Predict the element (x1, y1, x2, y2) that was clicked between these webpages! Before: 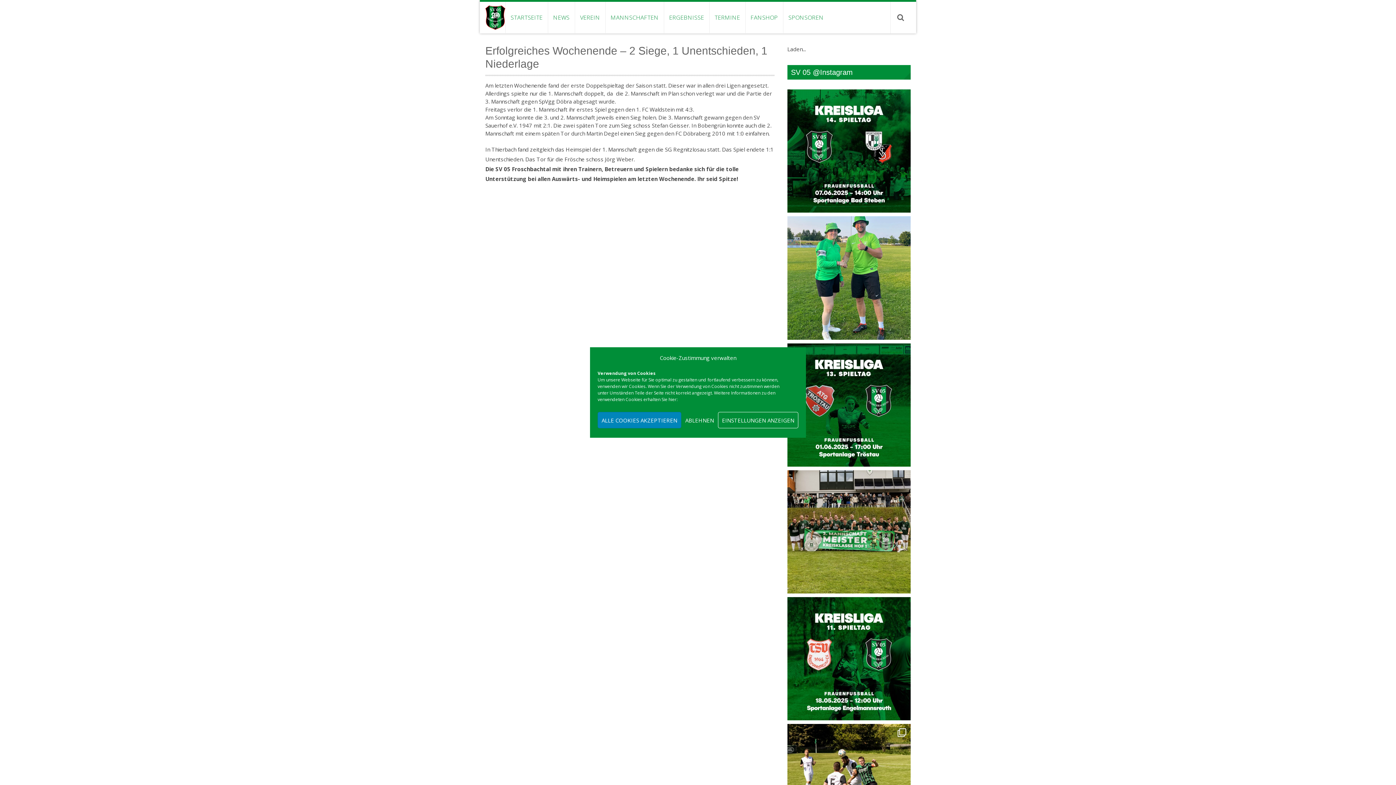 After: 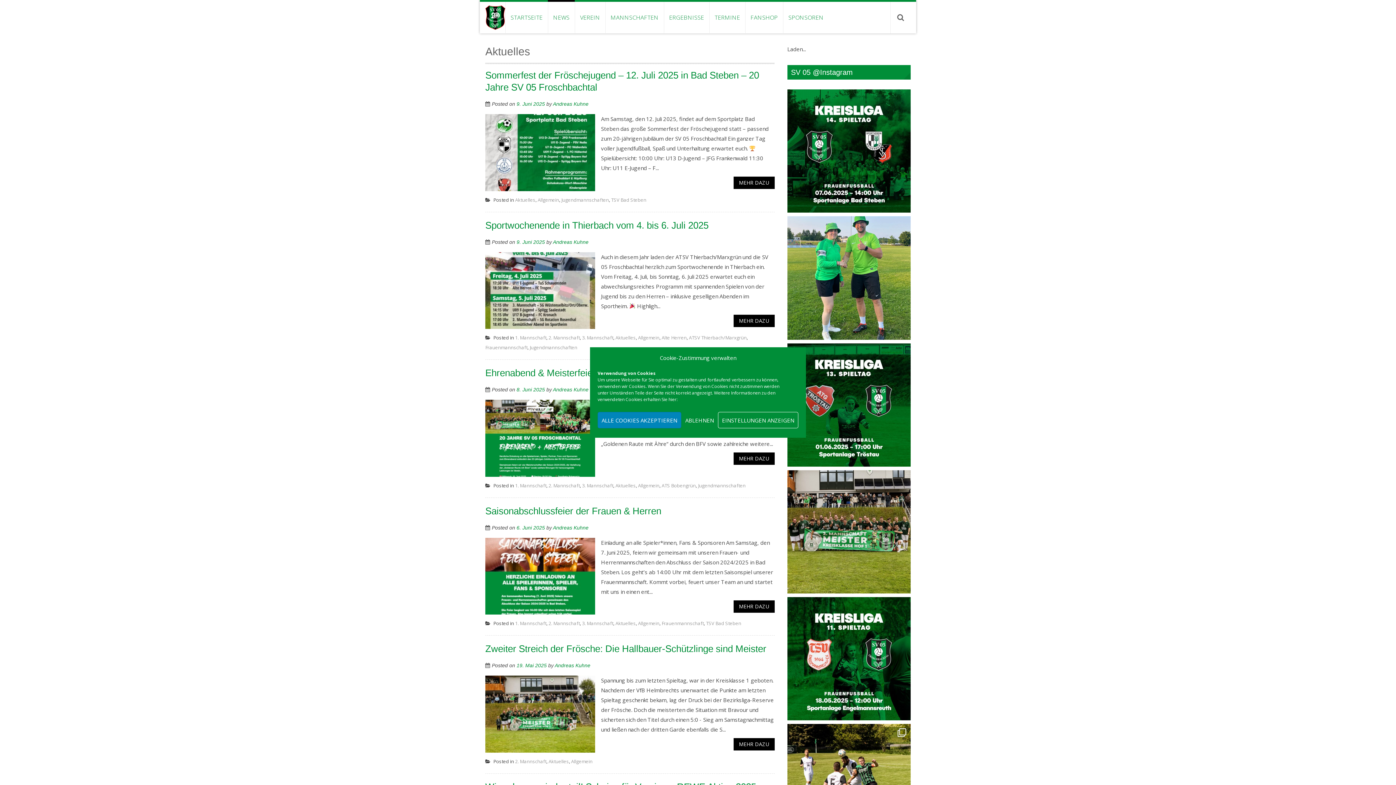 Action: bbox: (547, 1, 574, 33) label: NEWS